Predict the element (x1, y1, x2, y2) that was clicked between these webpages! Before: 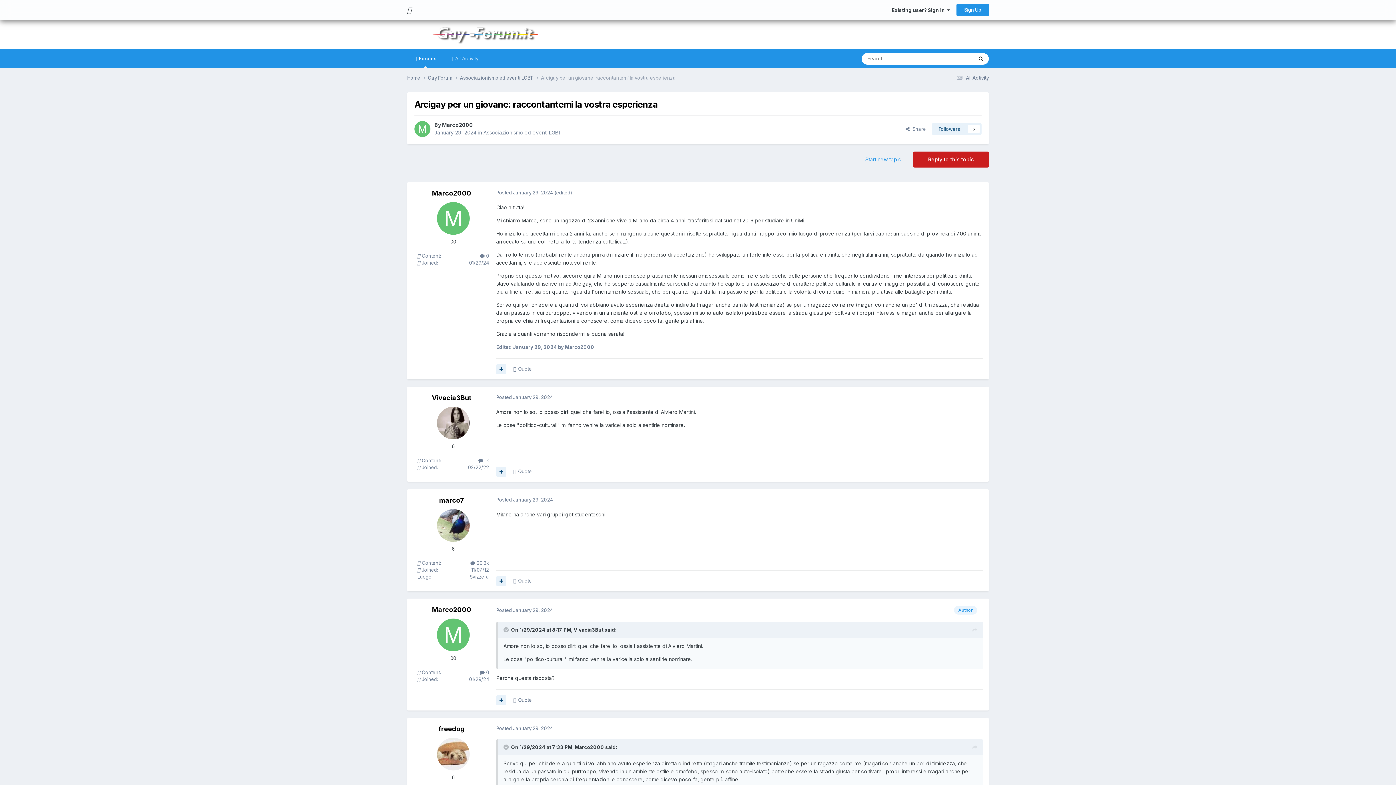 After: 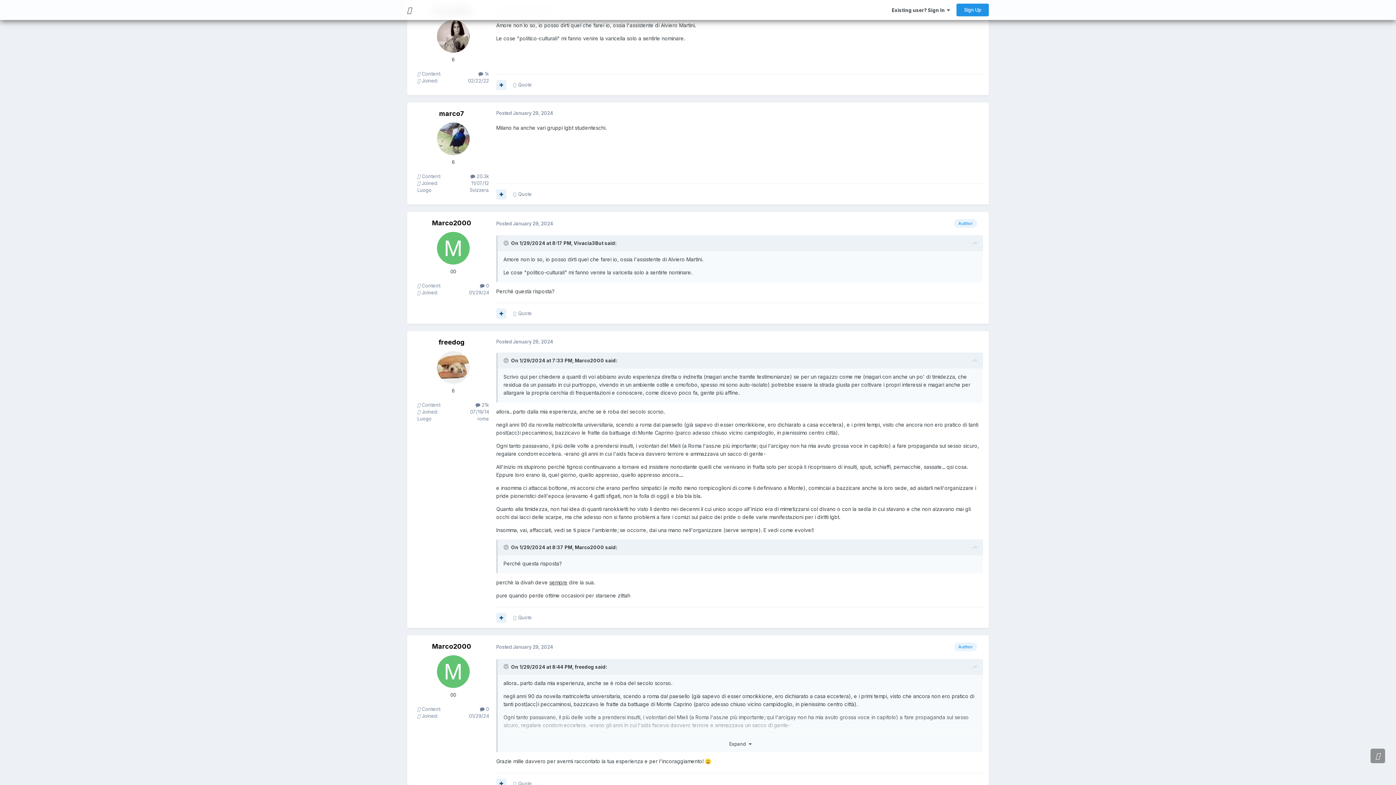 Action: bbox: (972, 626, 977, 635)